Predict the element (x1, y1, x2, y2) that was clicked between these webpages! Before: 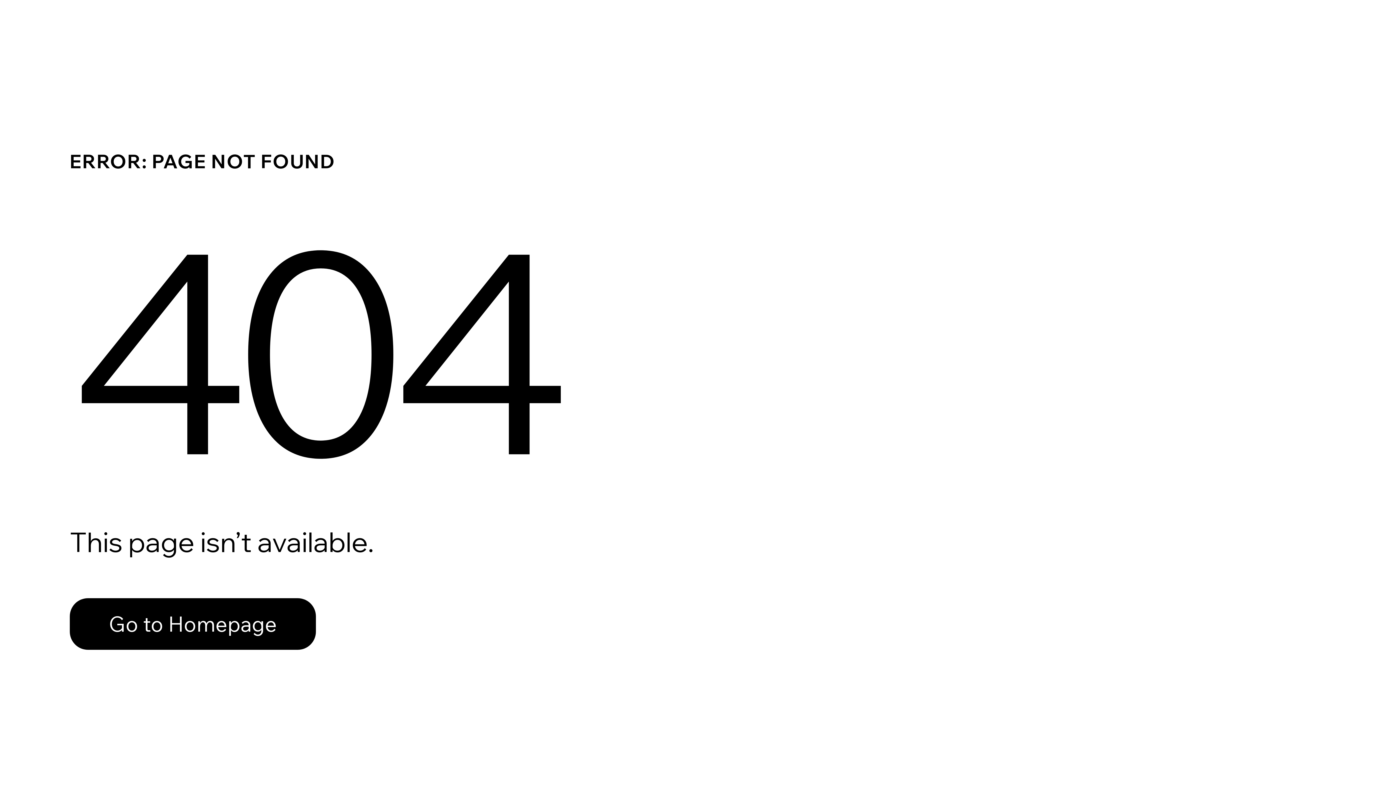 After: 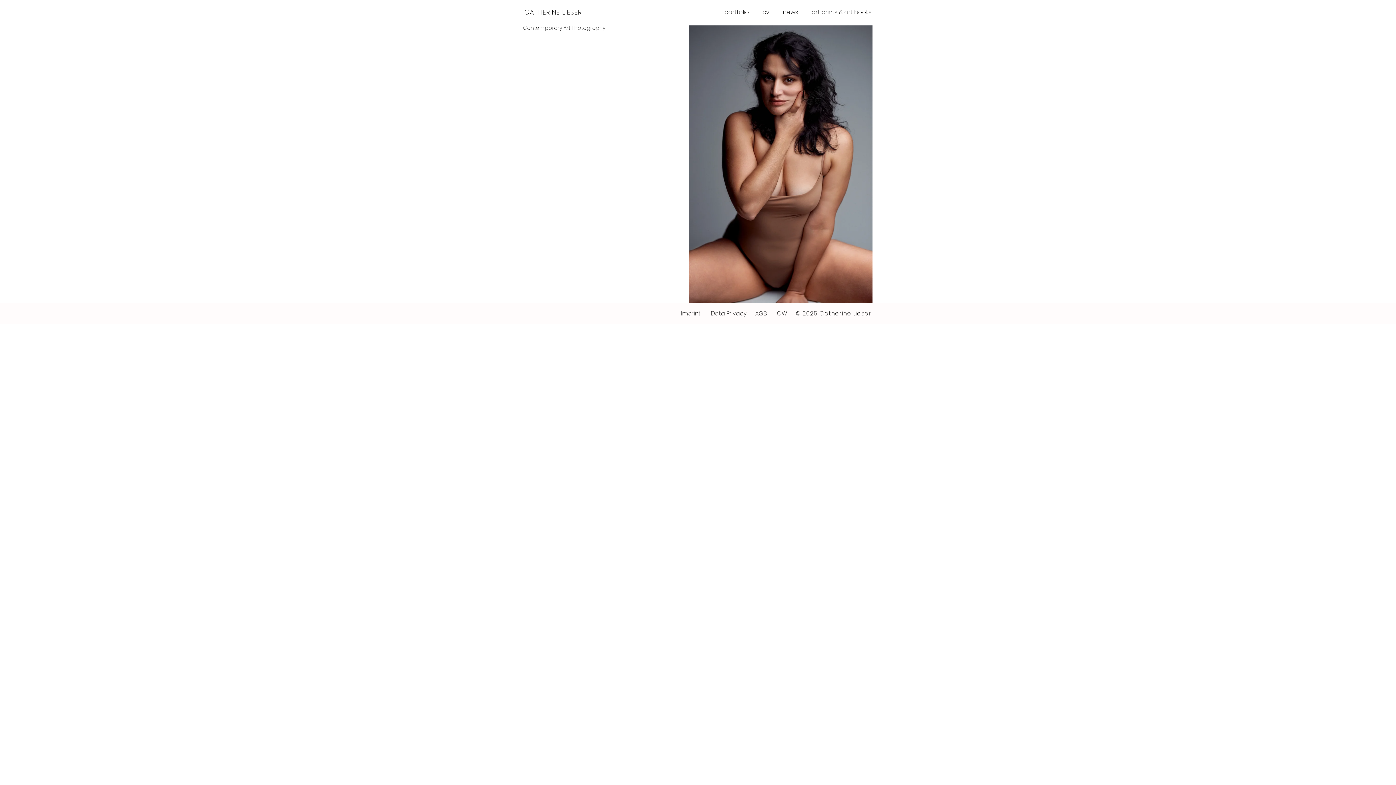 Action: label: Go to Homepage bbox: (69, 582, 768, 659)